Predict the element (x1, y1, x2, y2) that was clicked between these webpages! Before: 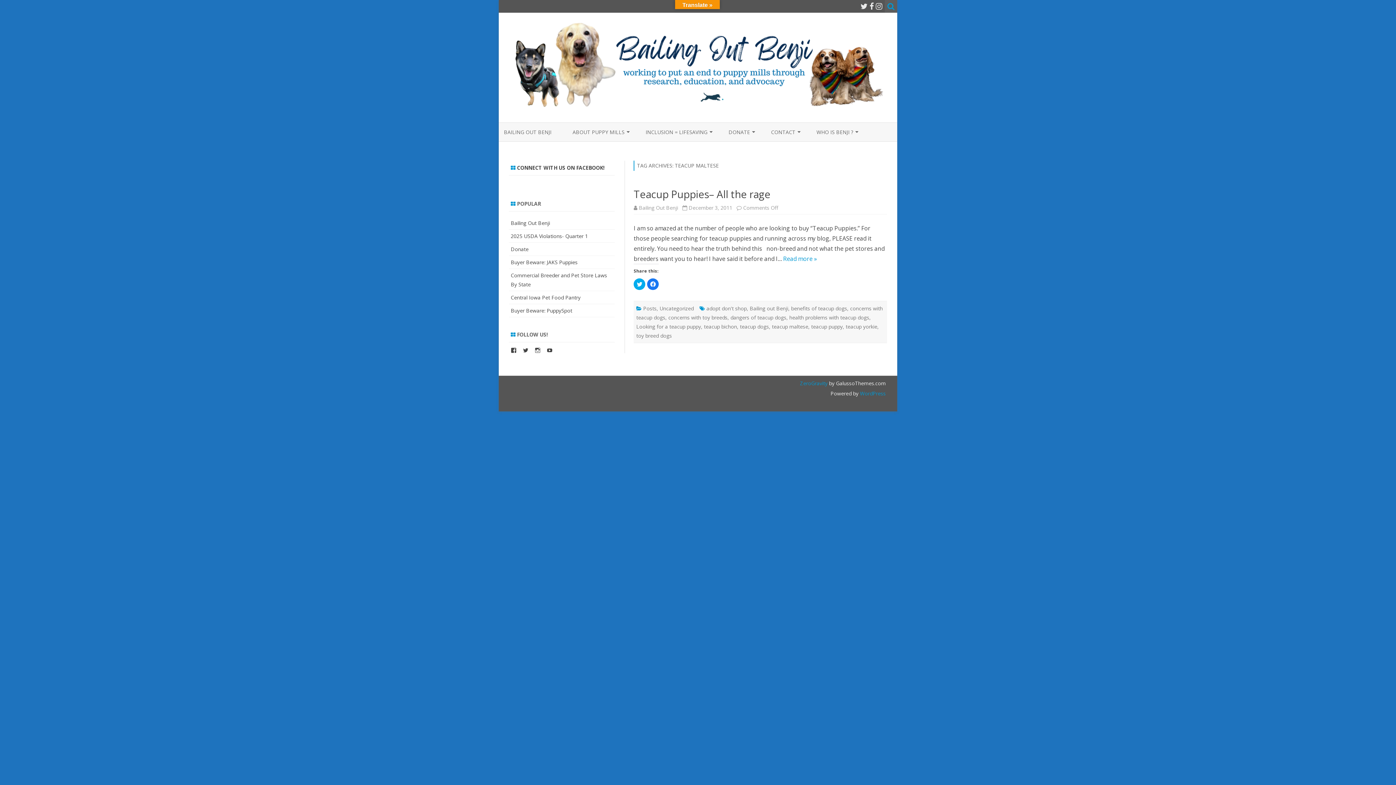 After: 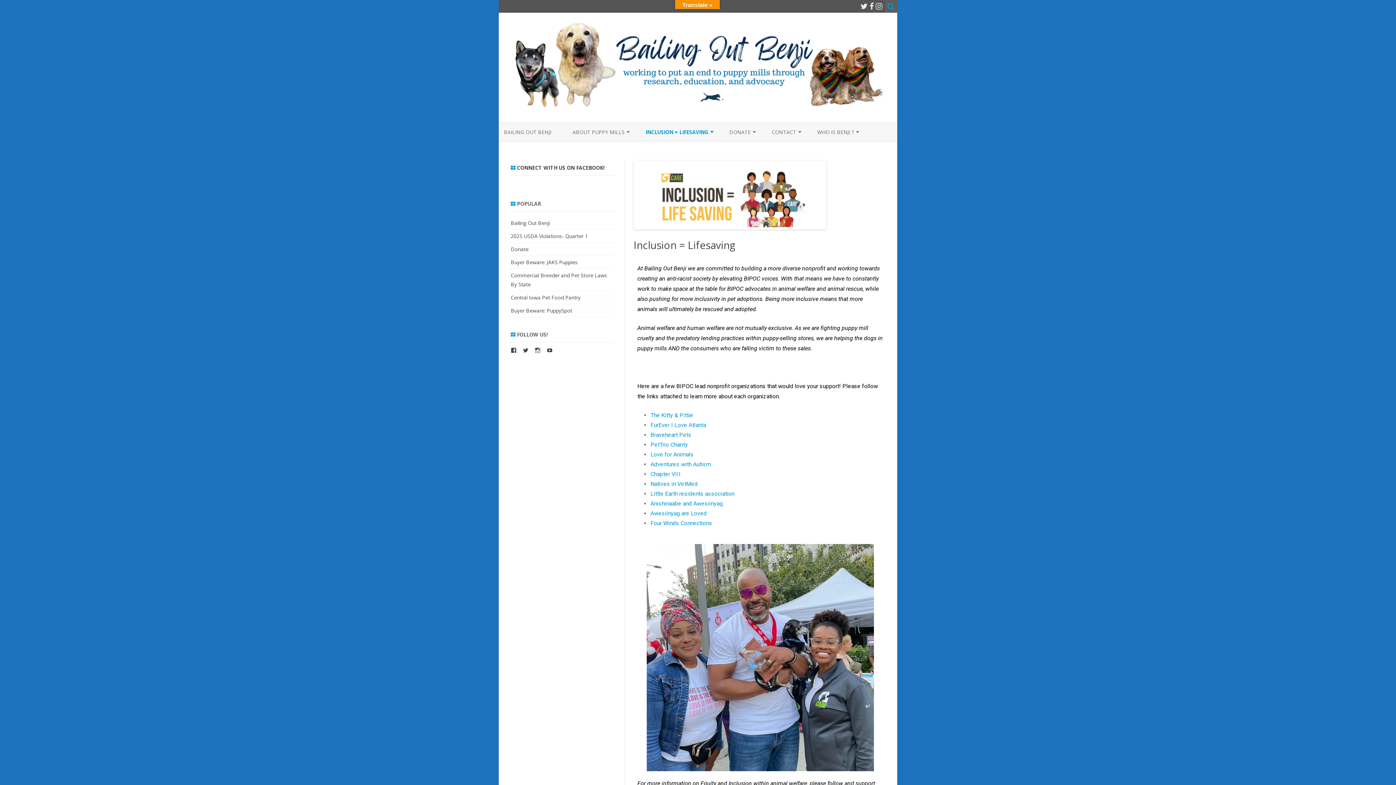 Action: label: INCLUSION = LIFESAVING bbox: (645, 122, 707, 141)